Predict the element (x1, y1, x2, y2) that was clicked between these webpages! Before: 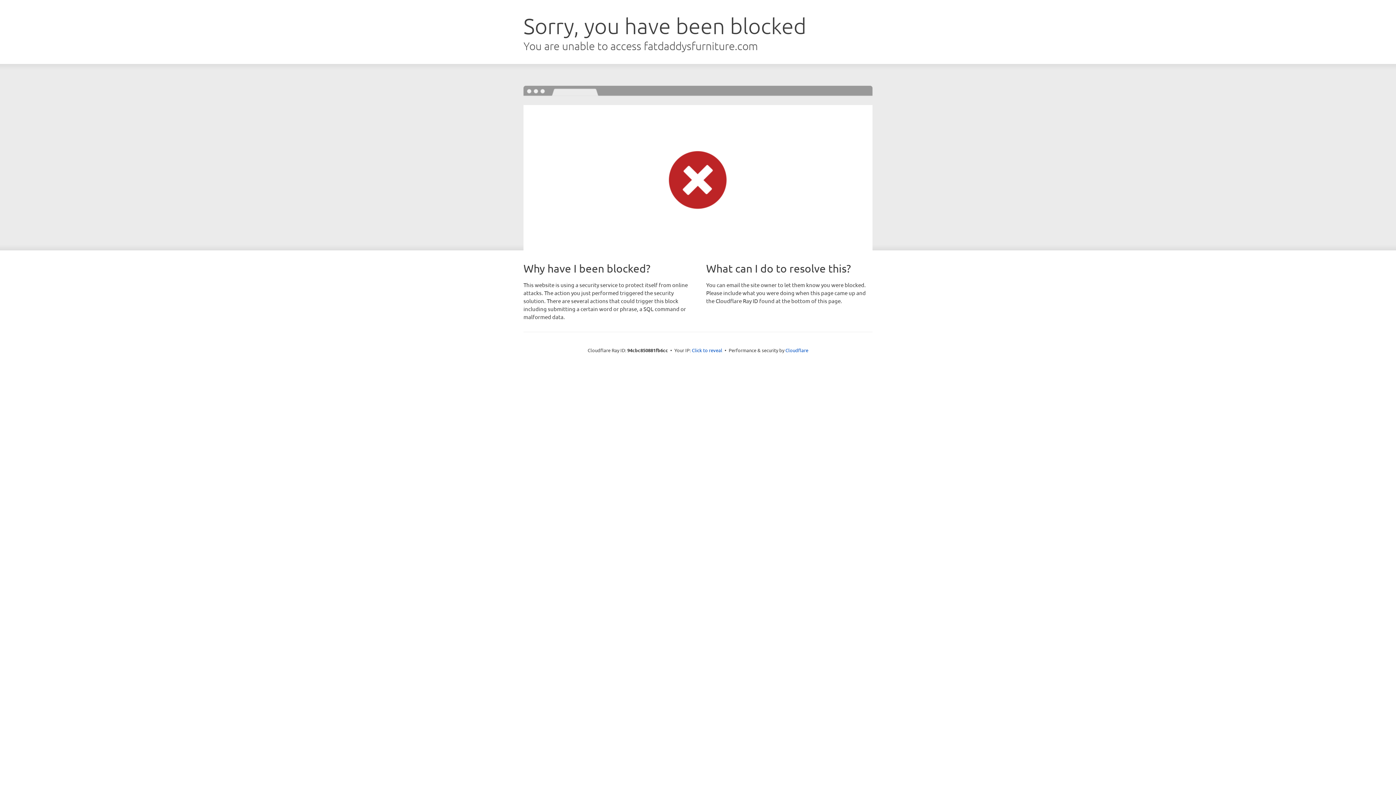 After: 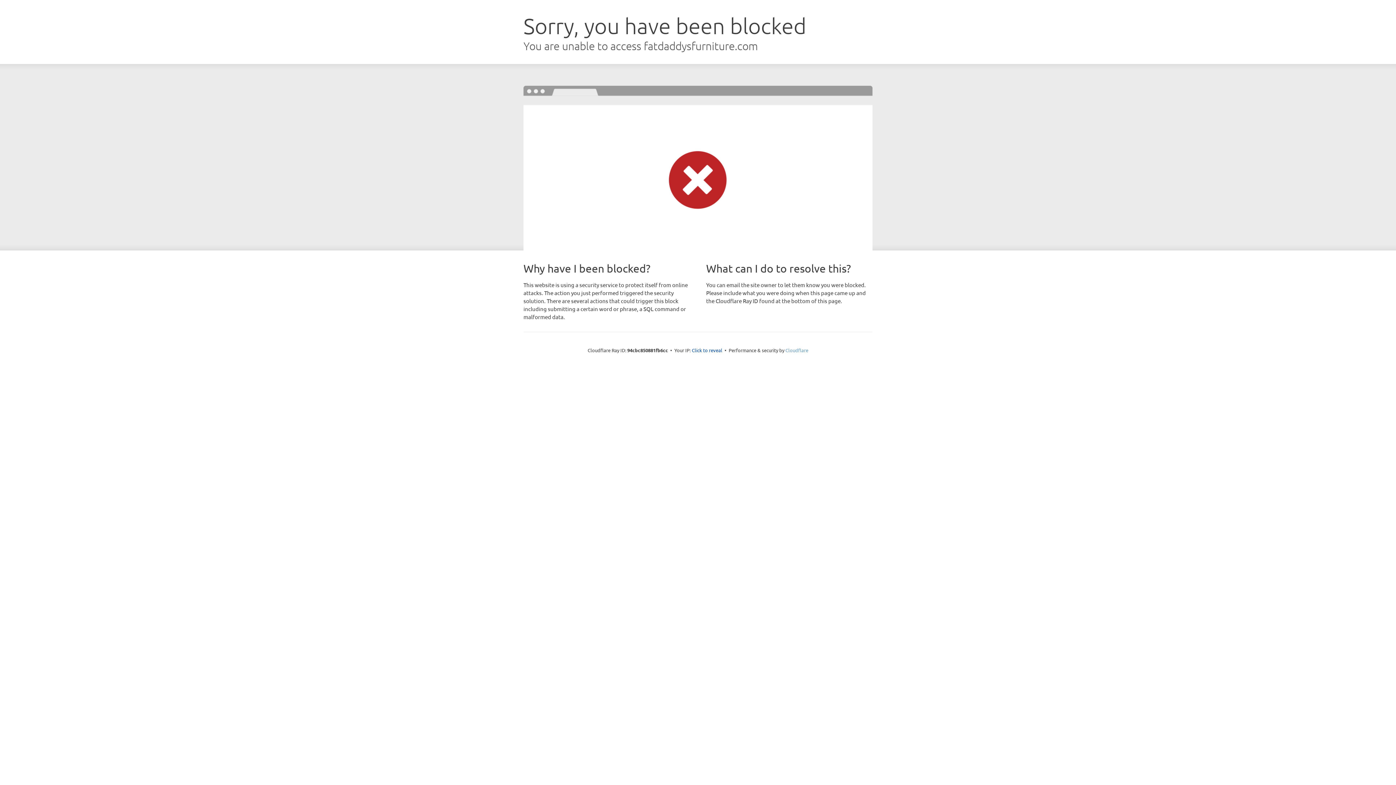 Action: label: Cloudflare bbox: (785, 347, 808, 353)